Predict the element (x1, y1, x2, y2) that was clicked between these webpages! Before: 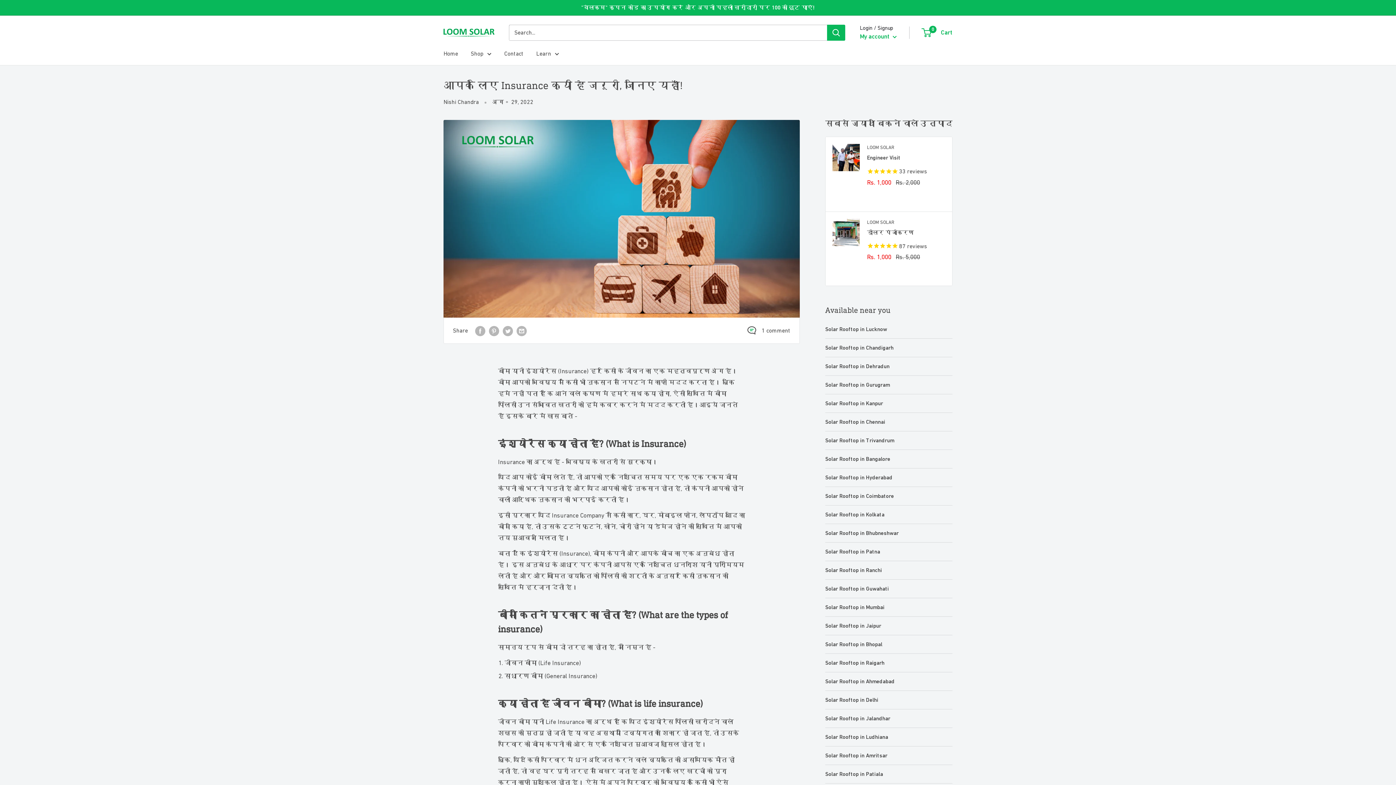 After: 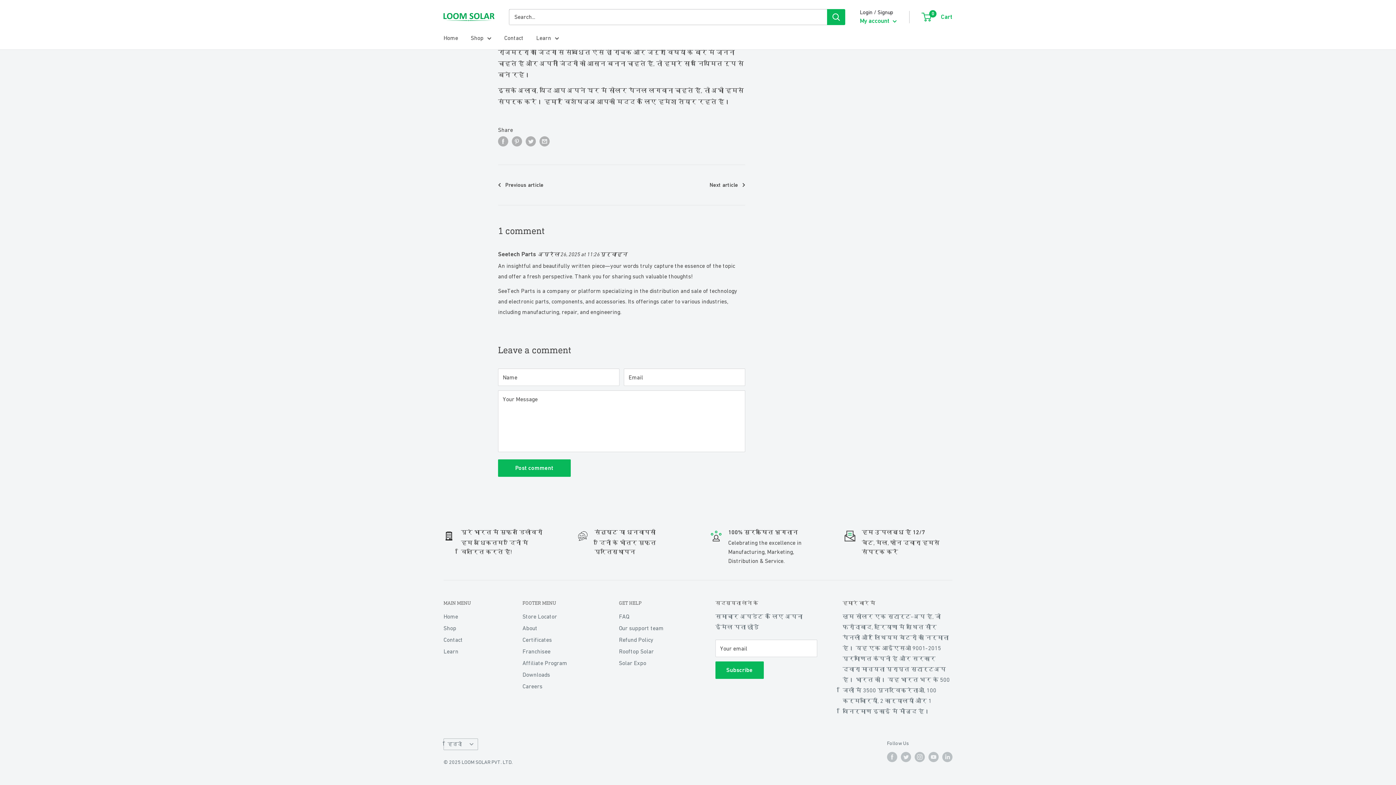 Action: label: 1 comment bbox: (761, 325, 790, 336)